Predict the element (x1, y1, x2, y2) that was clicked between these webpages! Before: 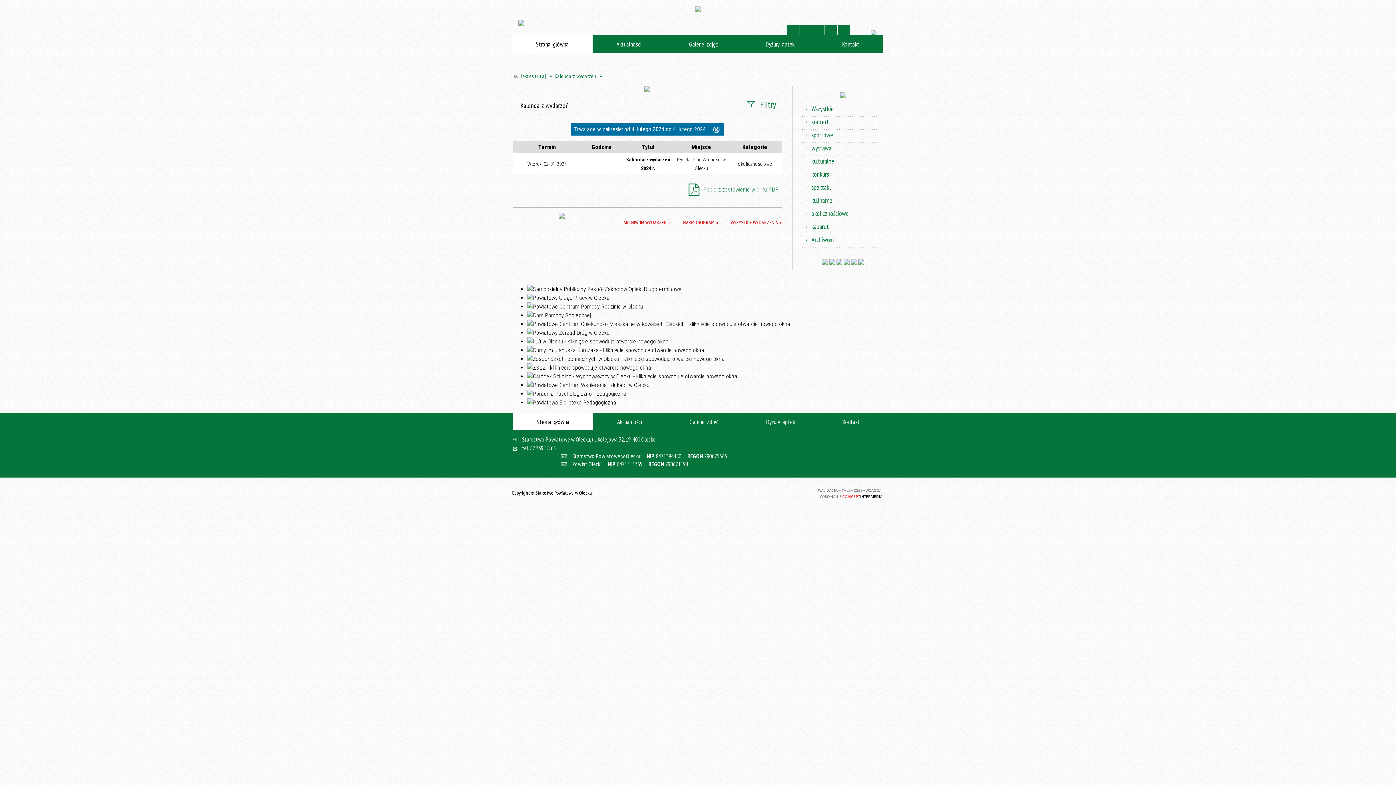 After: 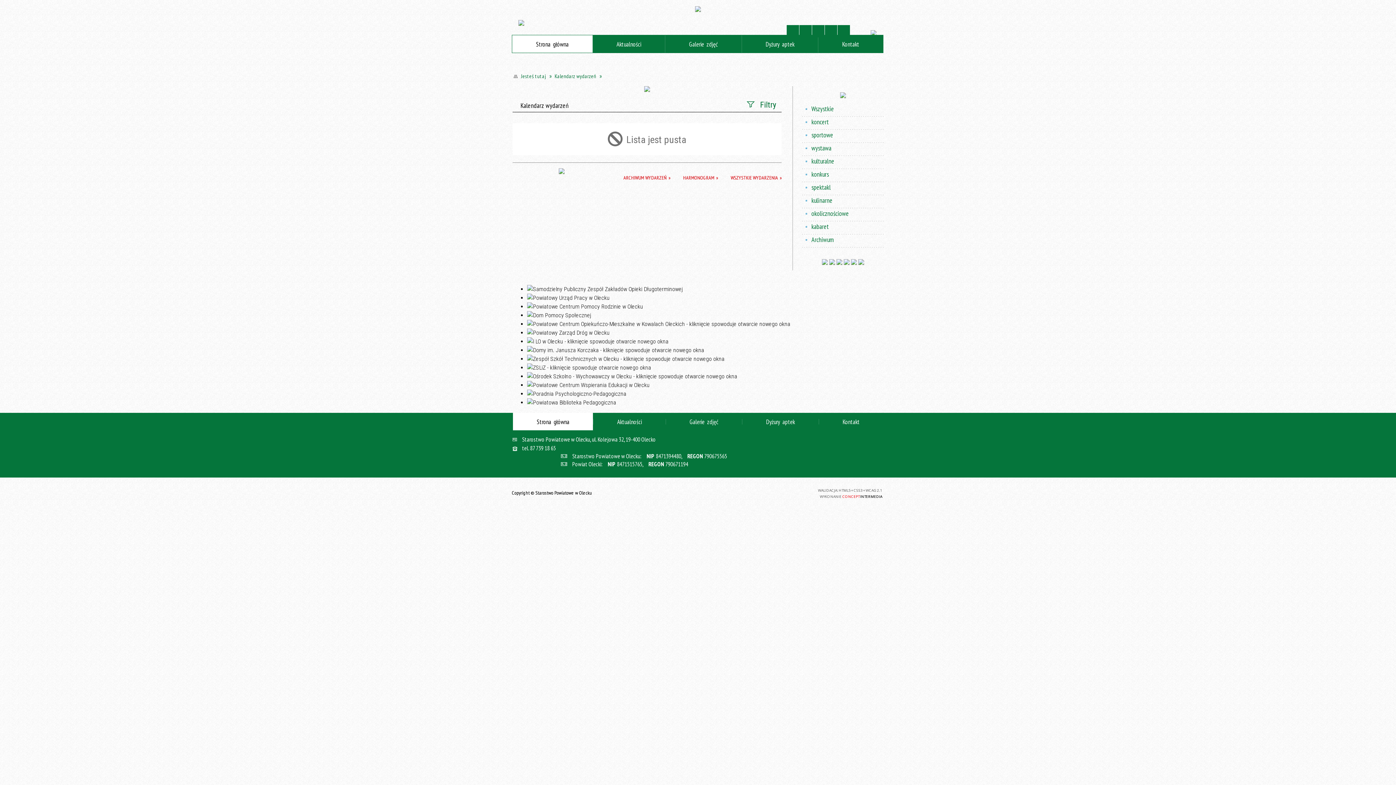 Action: label: WSZYSTKIE WYDARZENIA bbox: (730, 218, 781, 226)